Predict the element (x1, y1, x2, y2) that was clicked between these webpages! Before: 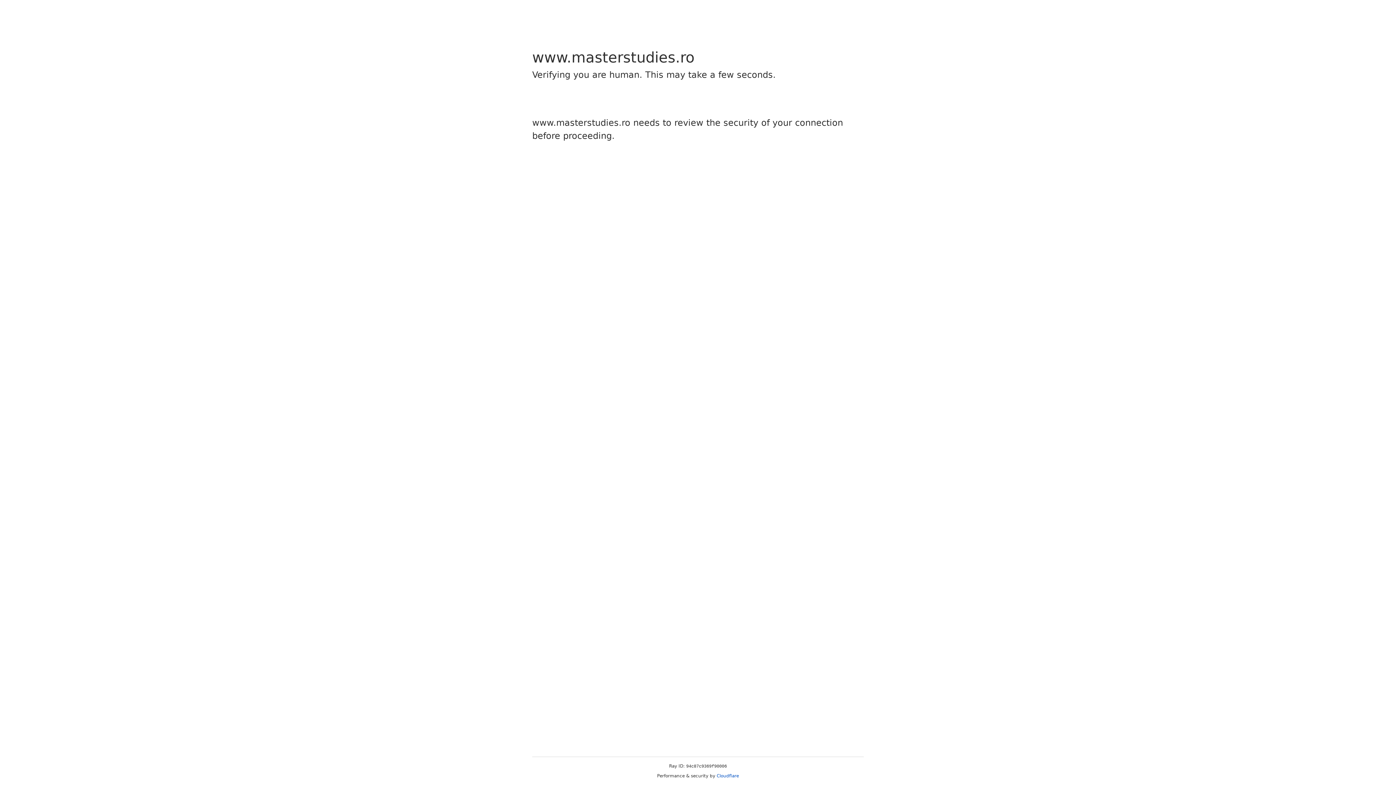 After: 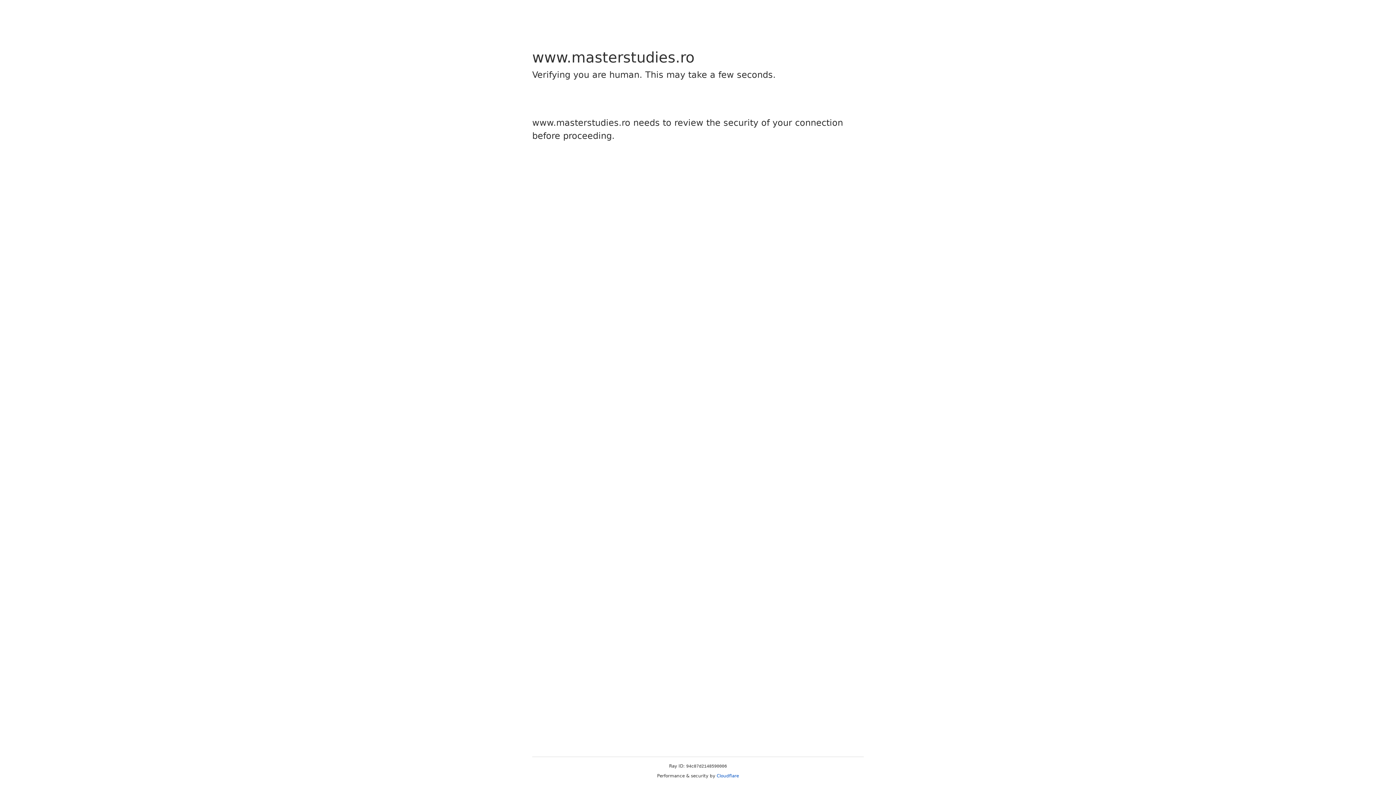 Action: bbox: (716, 773, 739, 778) label: Cloudflare